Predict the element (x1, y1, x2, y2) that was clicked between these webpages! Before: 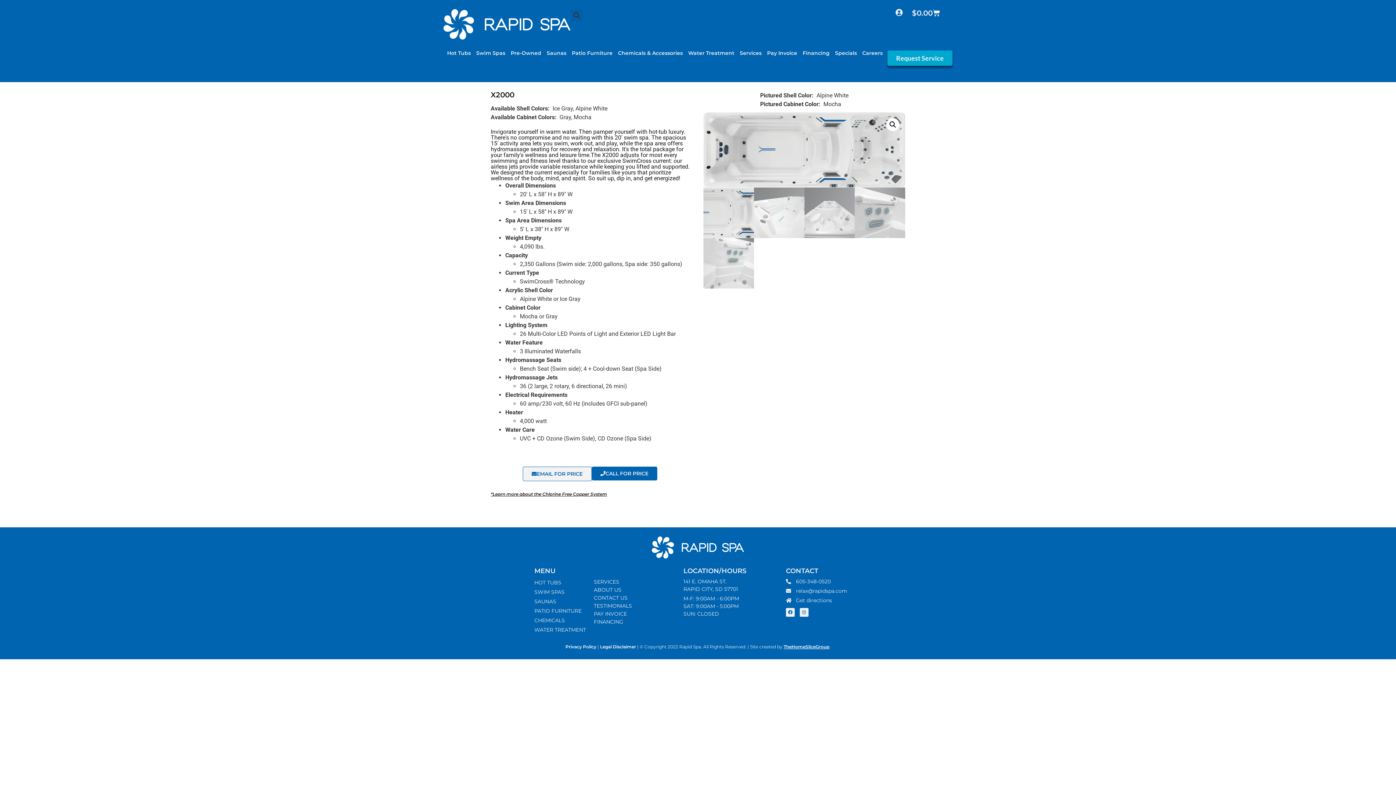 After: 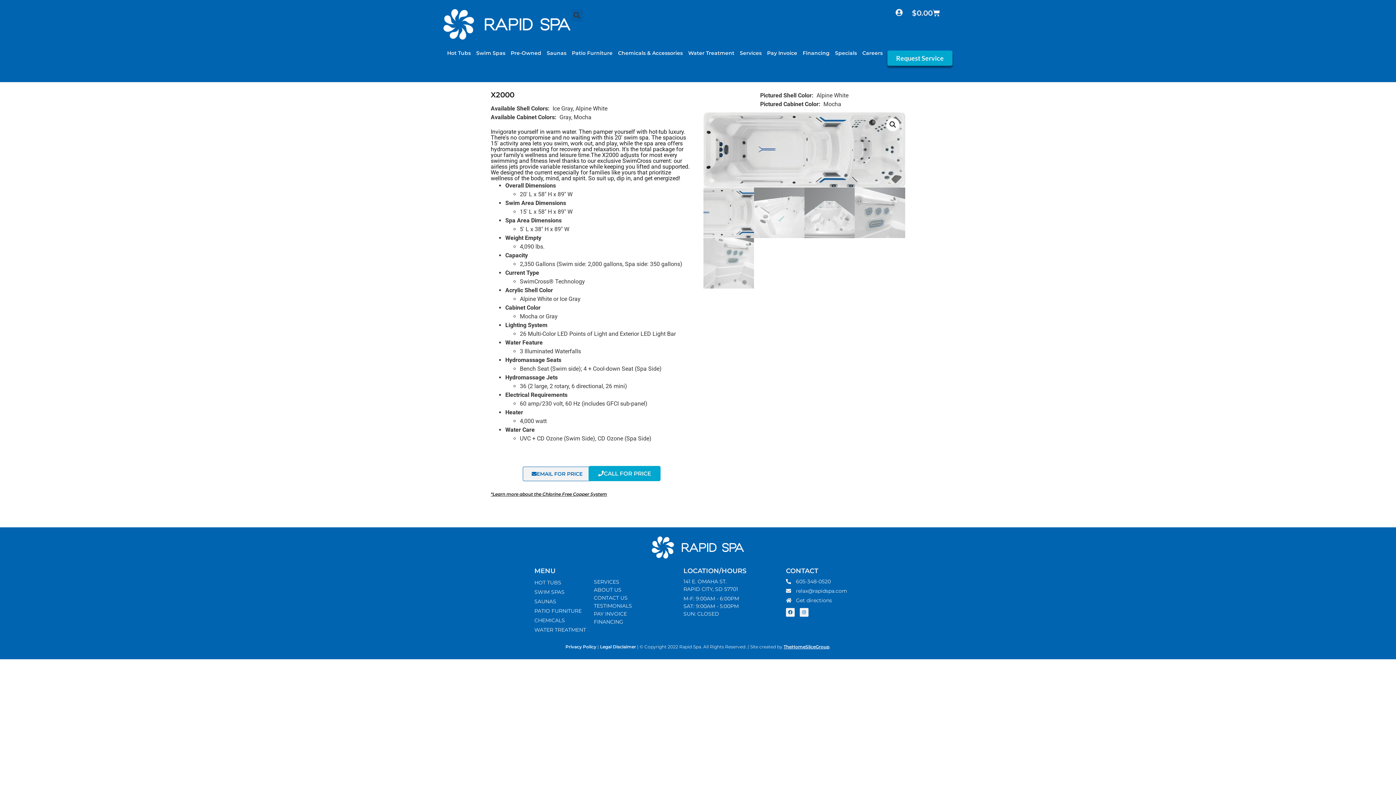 Action: bbox: (591, 466, 657, 480) label: CALL FOR PRICE